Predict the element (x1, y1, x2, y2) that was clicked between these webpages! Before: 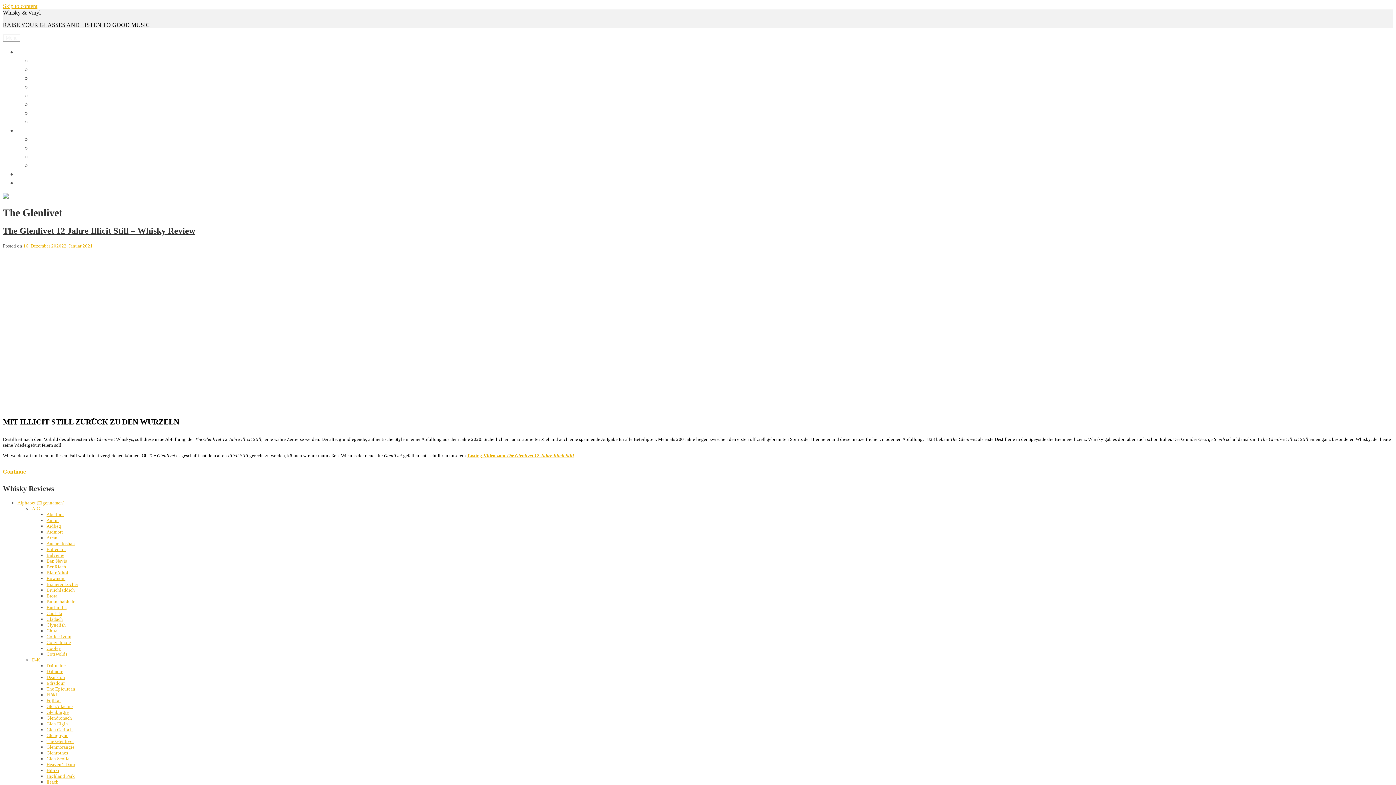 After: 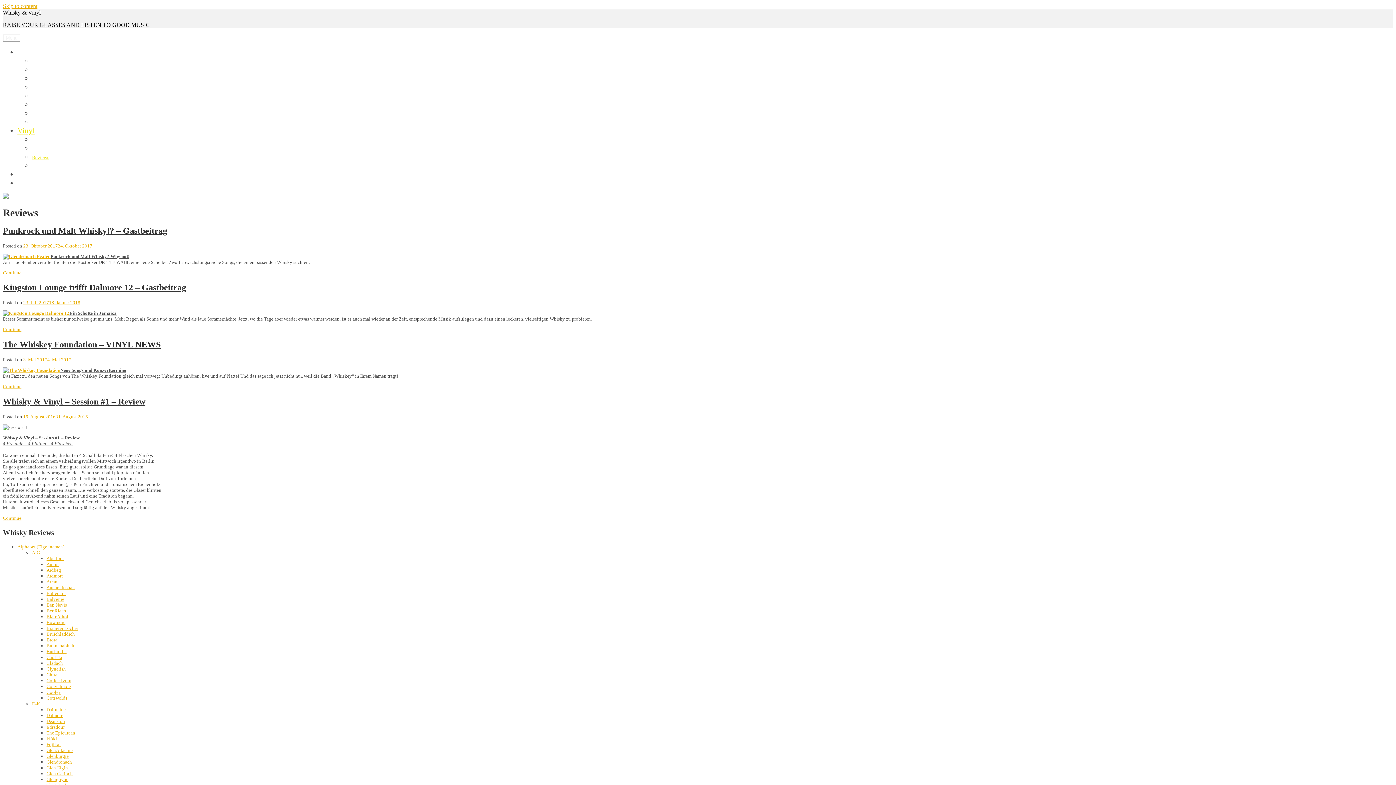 Action: bbox: (32, 154, 49, 160) label: Reviews